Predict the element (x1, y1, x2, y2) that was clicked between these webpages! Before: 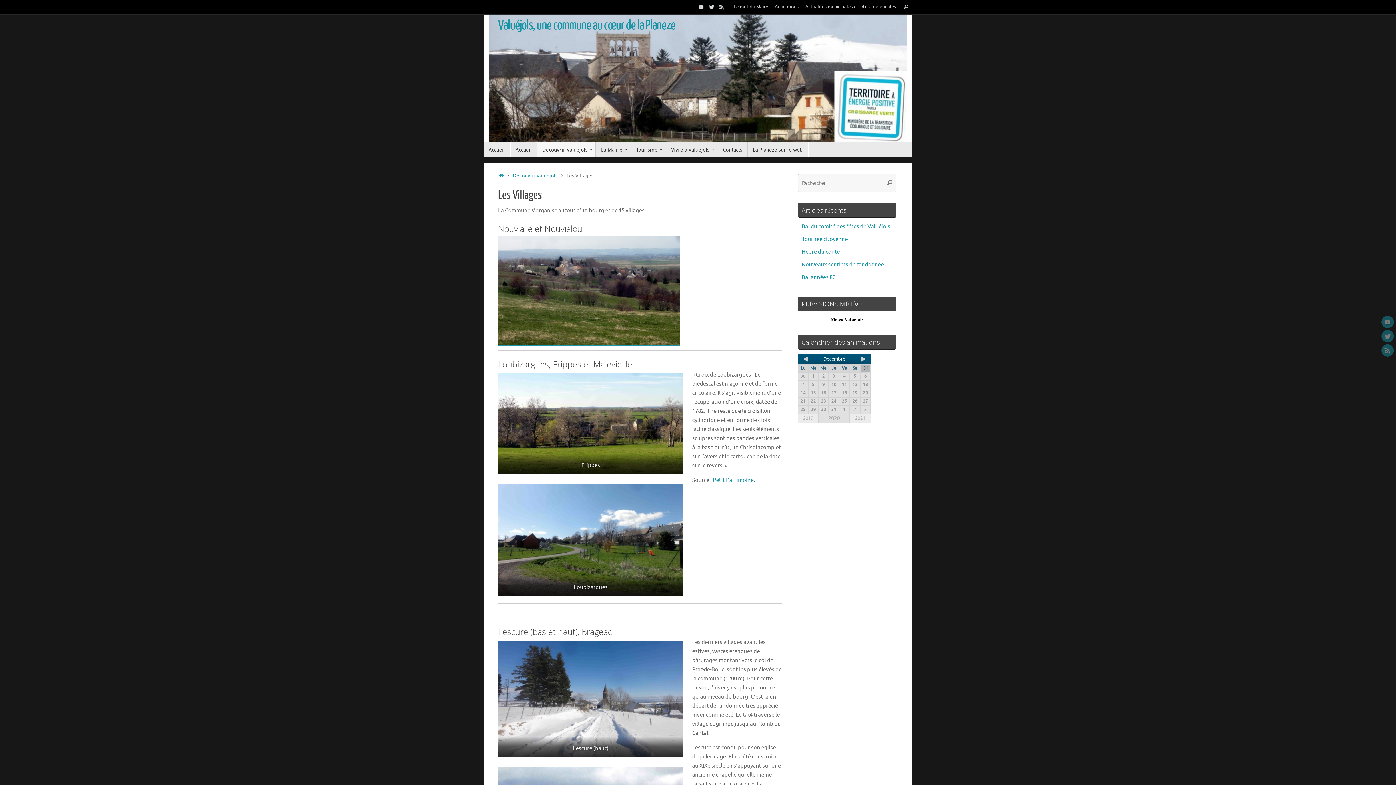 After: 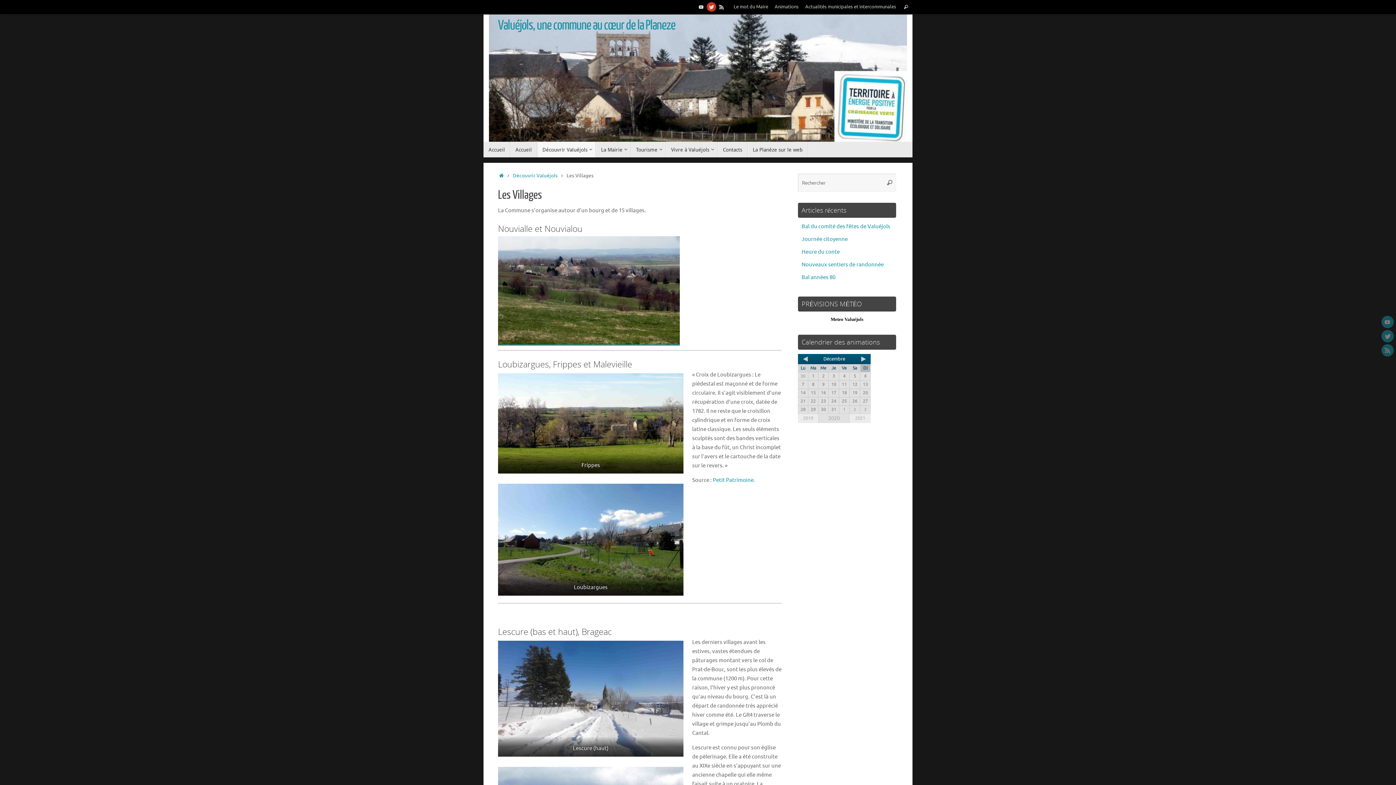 Action: bbox: (706, 1, 716, 12)